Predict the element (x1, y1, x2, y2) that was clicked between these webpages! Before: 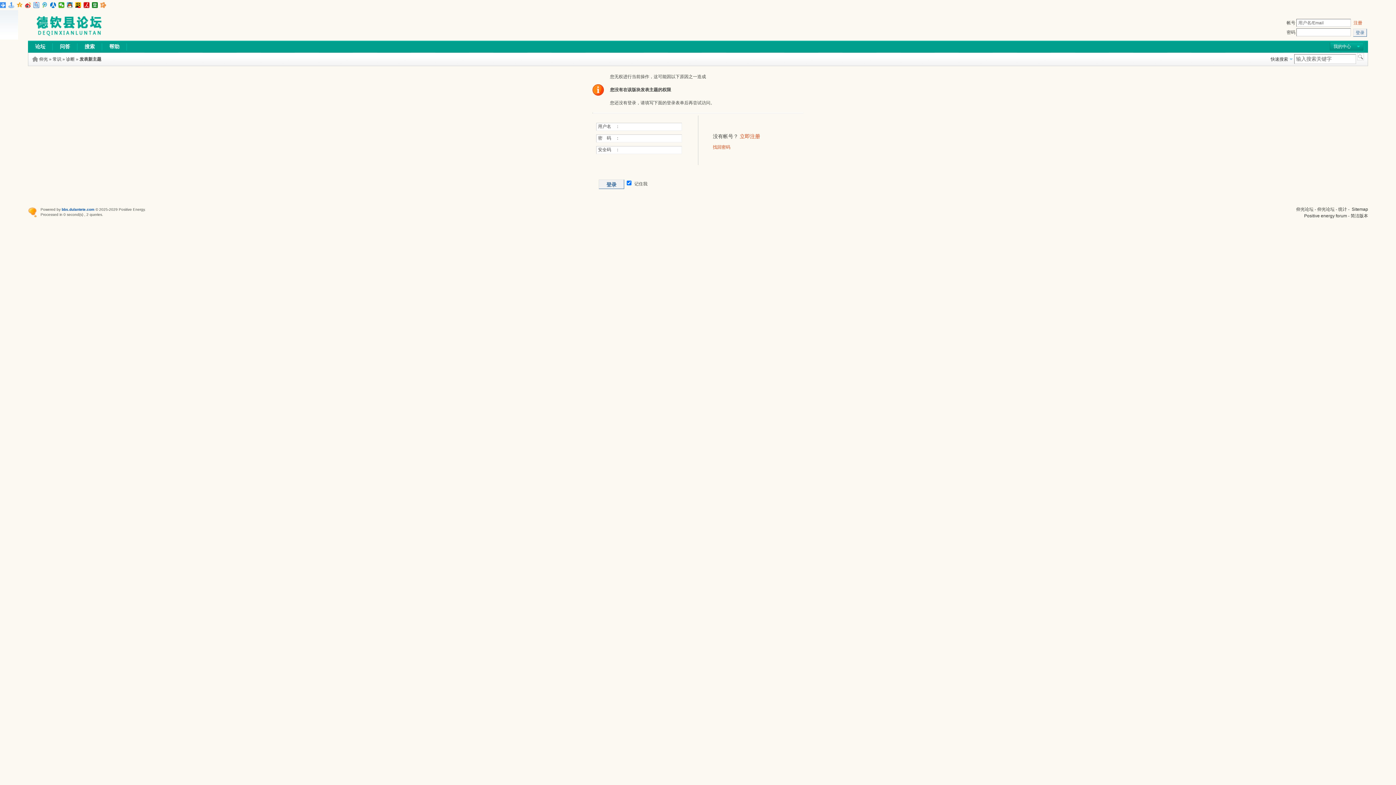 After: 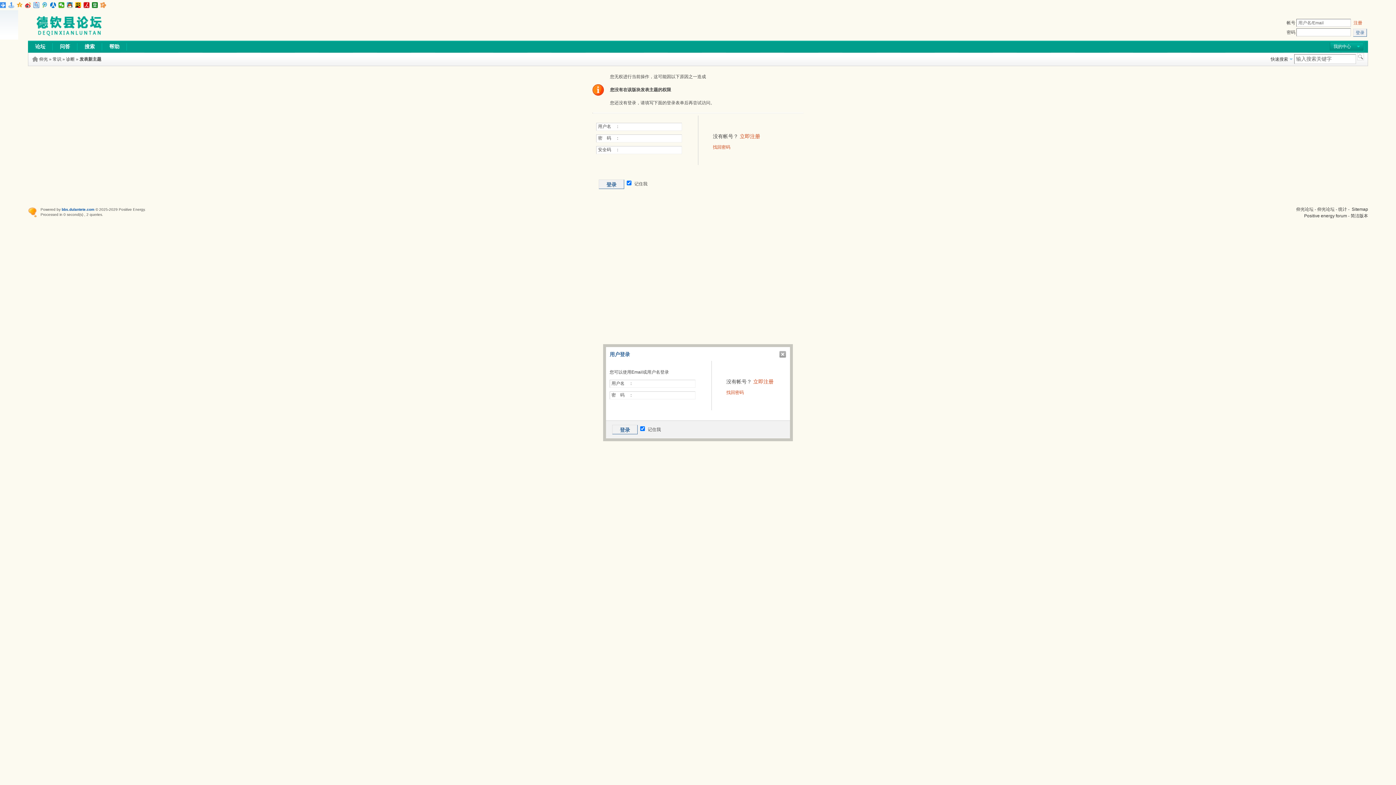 Action: label: 登录 bbox: (1353, 28, 1367, 36)